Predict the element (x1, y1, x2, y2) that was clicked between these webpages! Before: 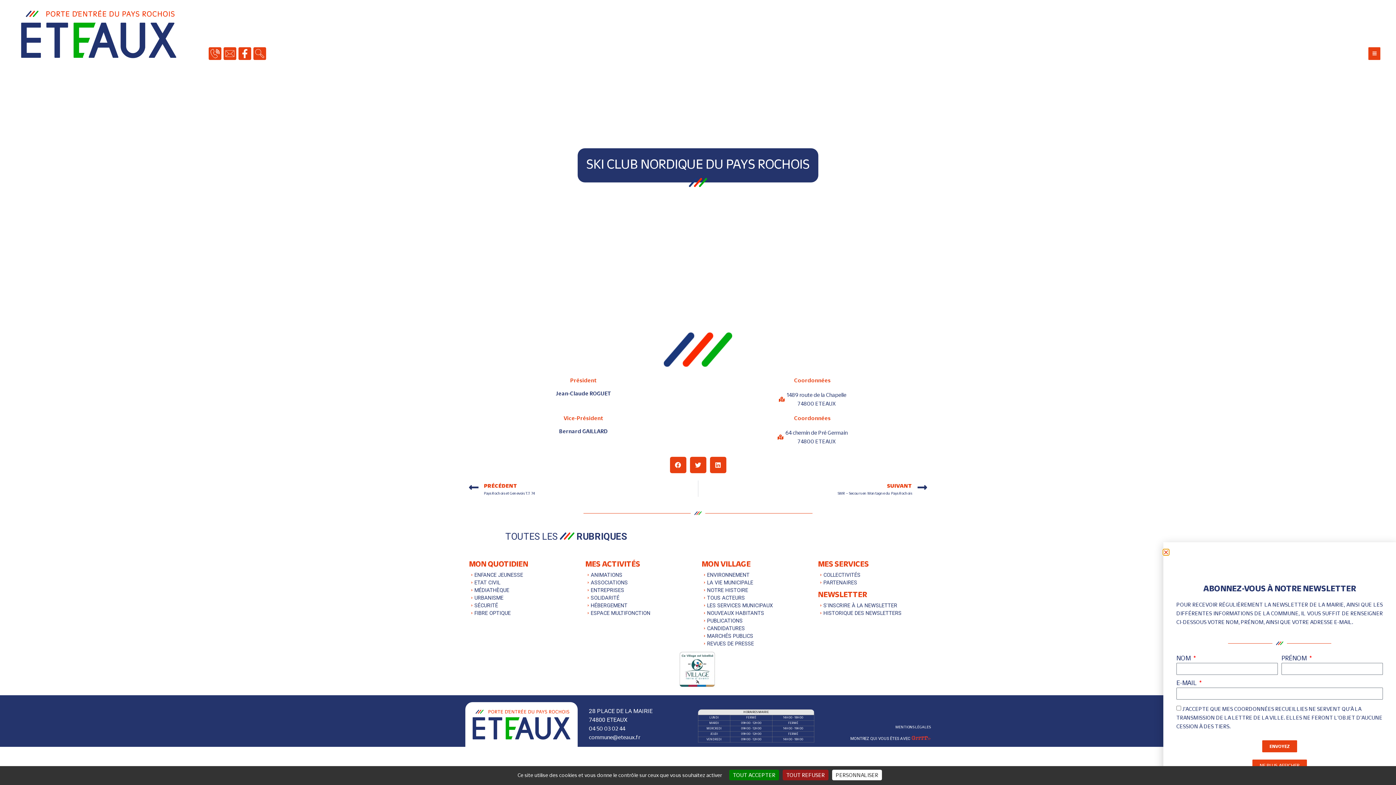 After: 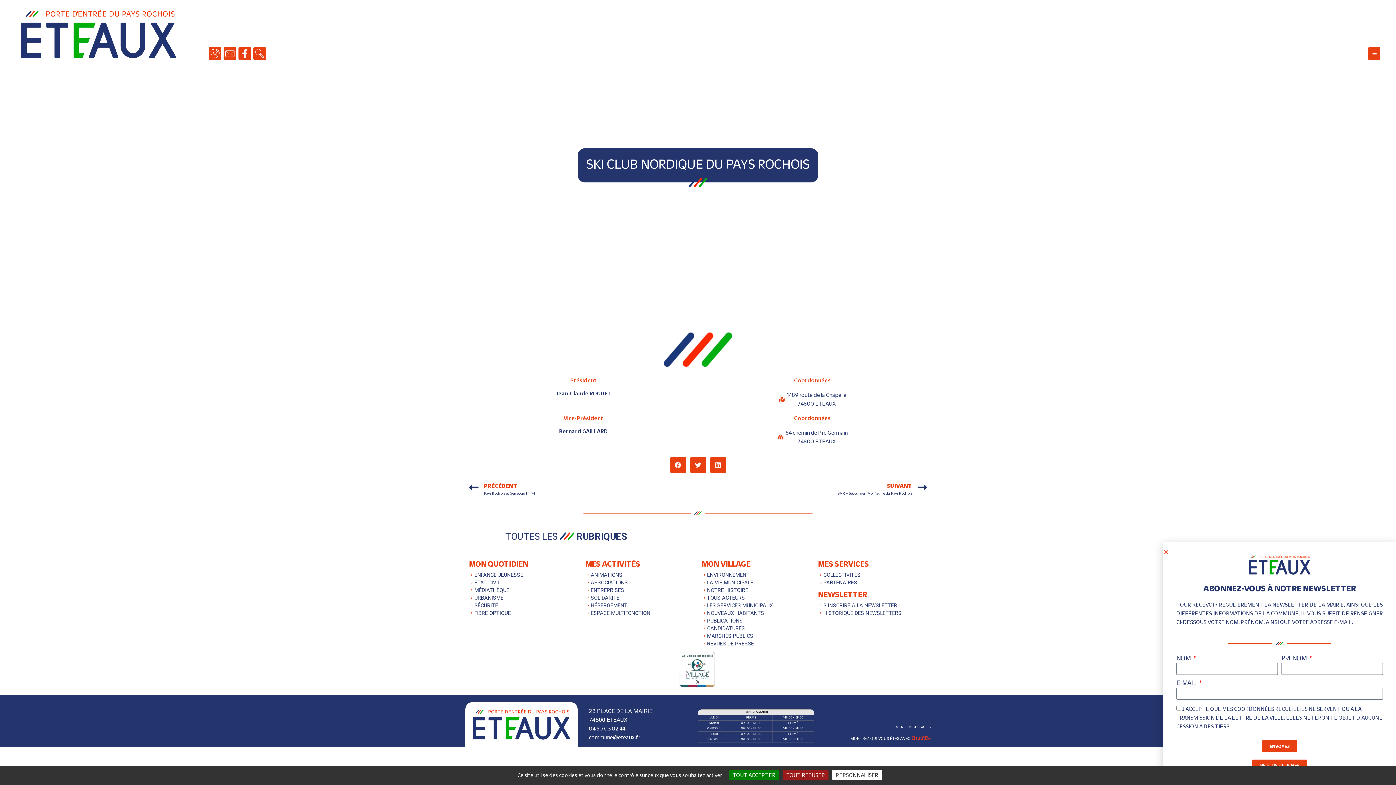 Action: label: 64 chemin de Pré Germain
74800 ETEAUX bbox: (701, 428, 923, 446)